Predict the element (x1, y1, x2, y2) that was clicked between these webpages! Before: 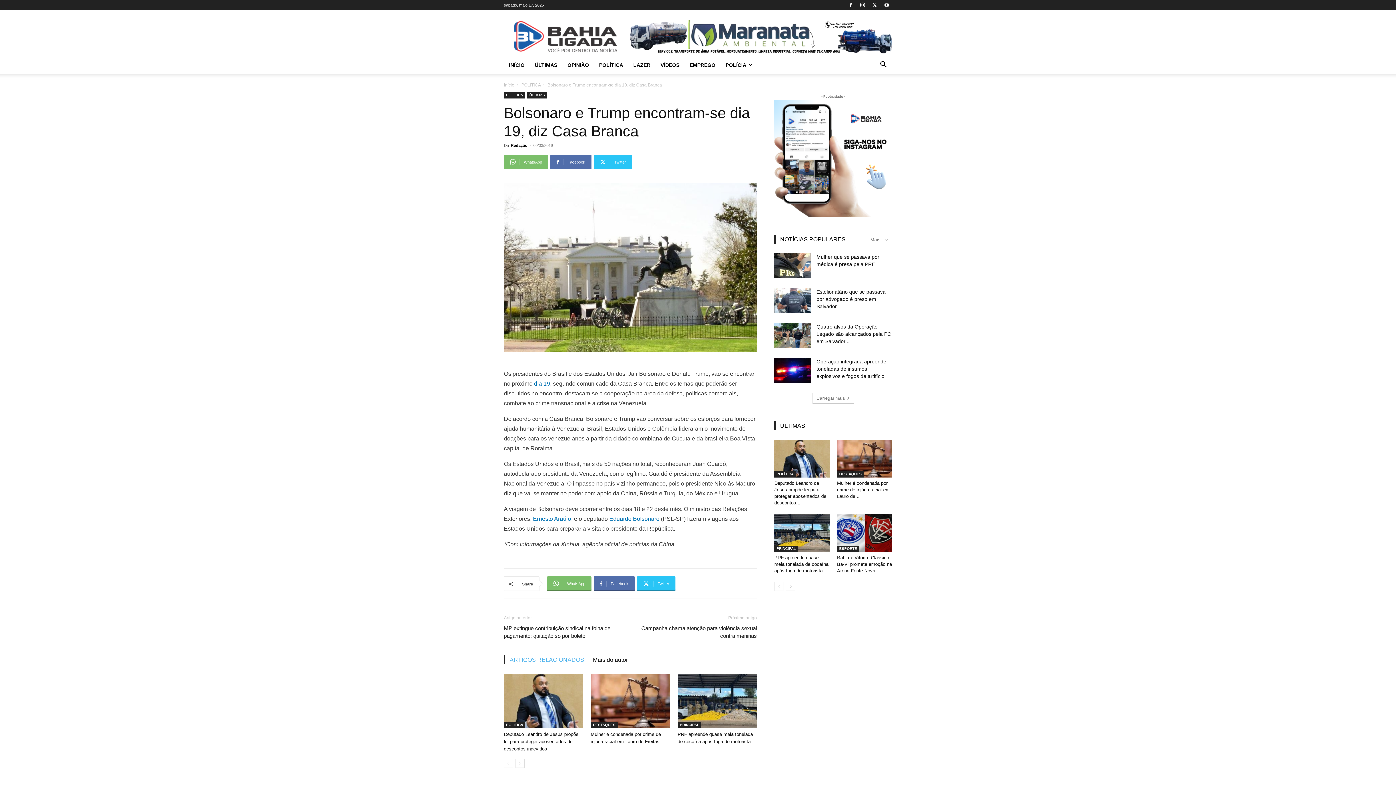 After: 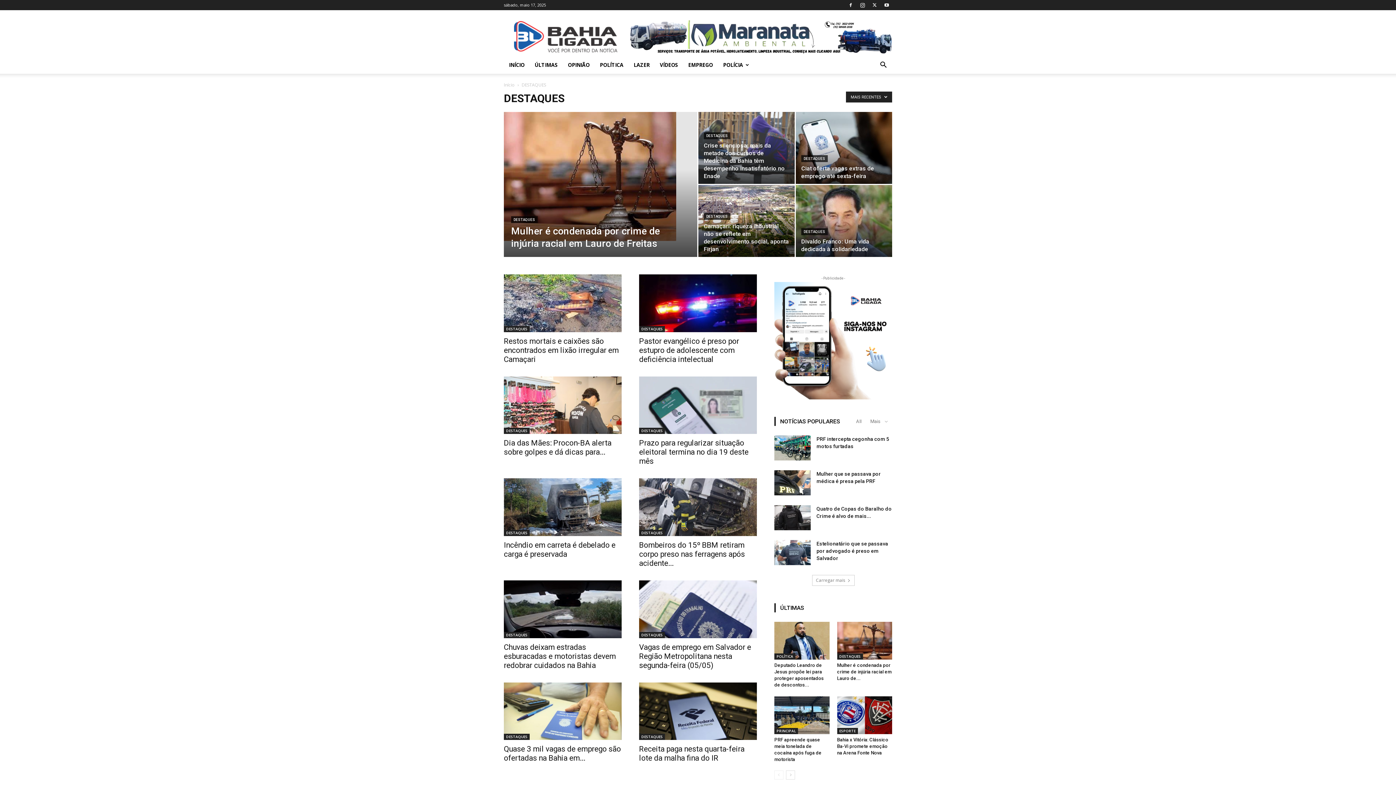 Action: bbox: (590, 722, 617, 728) label: DESTAQUES